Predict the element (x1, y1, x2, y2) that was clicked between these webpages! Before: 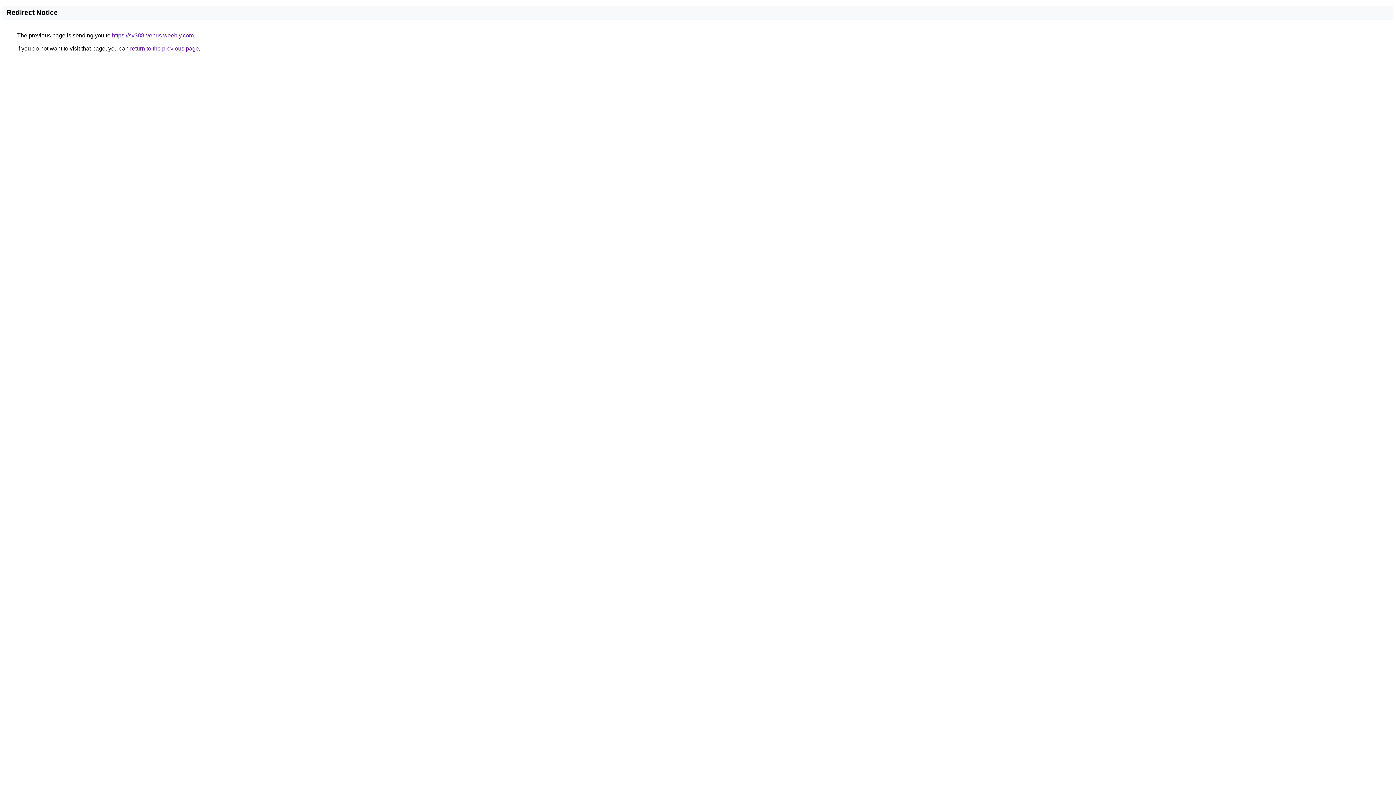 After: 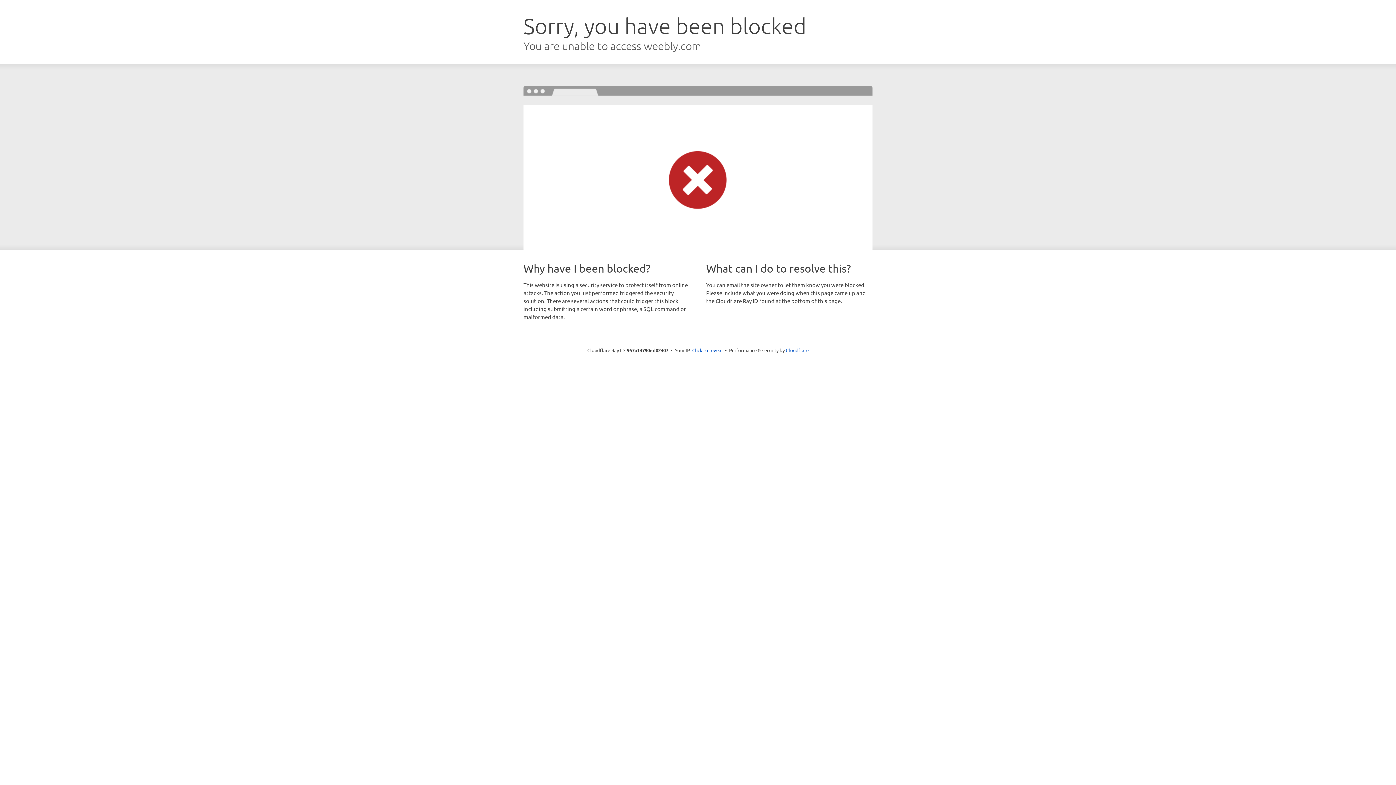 Action: label: https://sv388-venus.weebly.com bbox: (112, 32, 193, 38)